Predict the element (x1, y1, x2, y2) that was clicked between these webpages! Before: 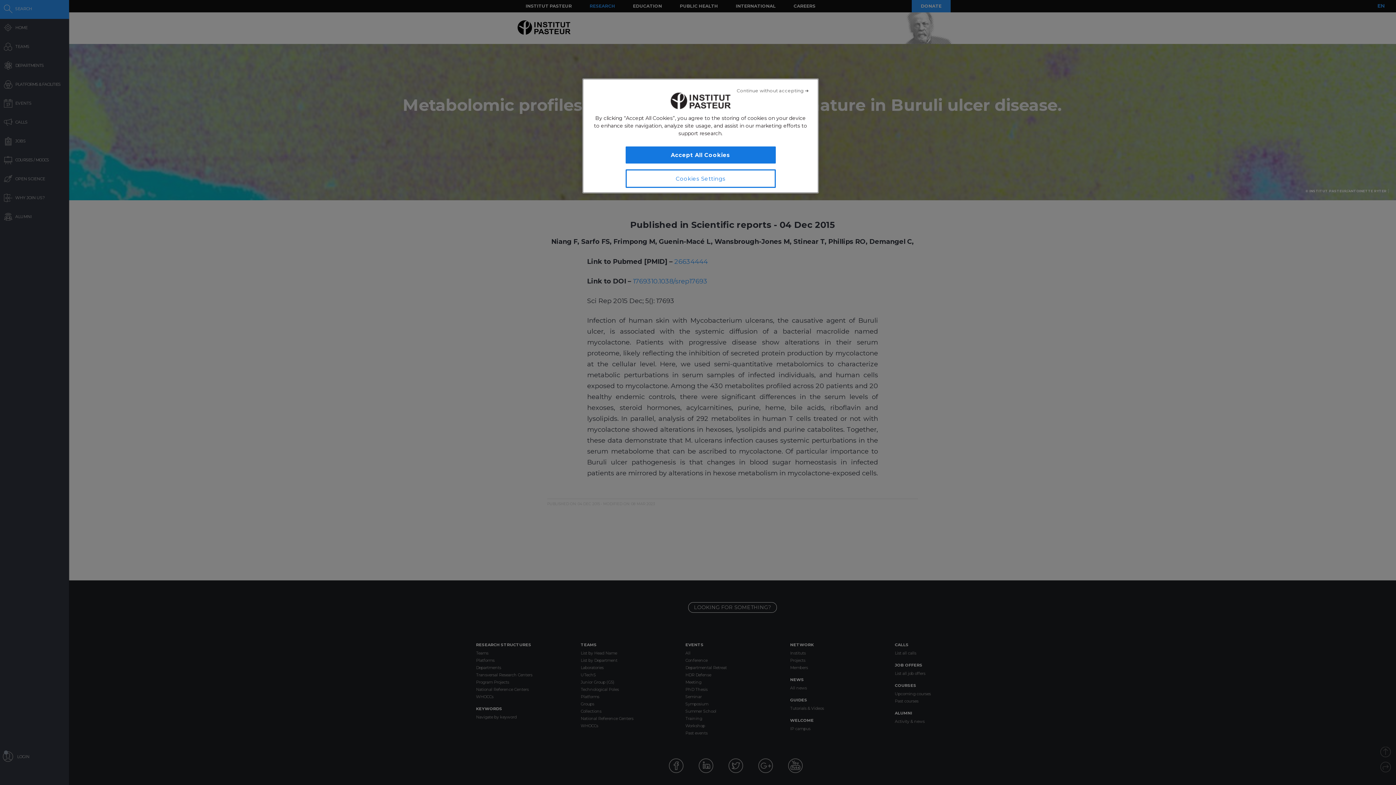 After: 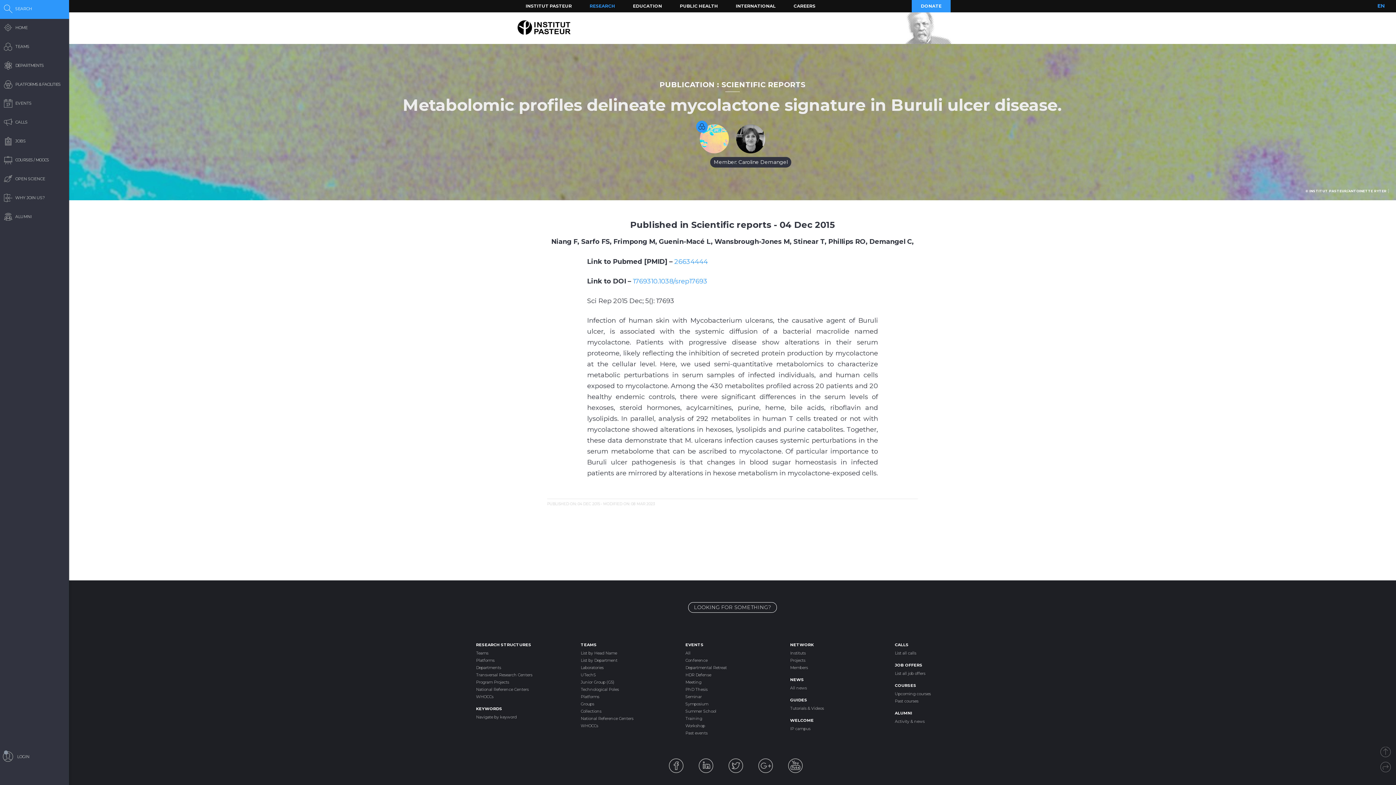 Action: label: Close bbox: (736, 82, 809, 98)